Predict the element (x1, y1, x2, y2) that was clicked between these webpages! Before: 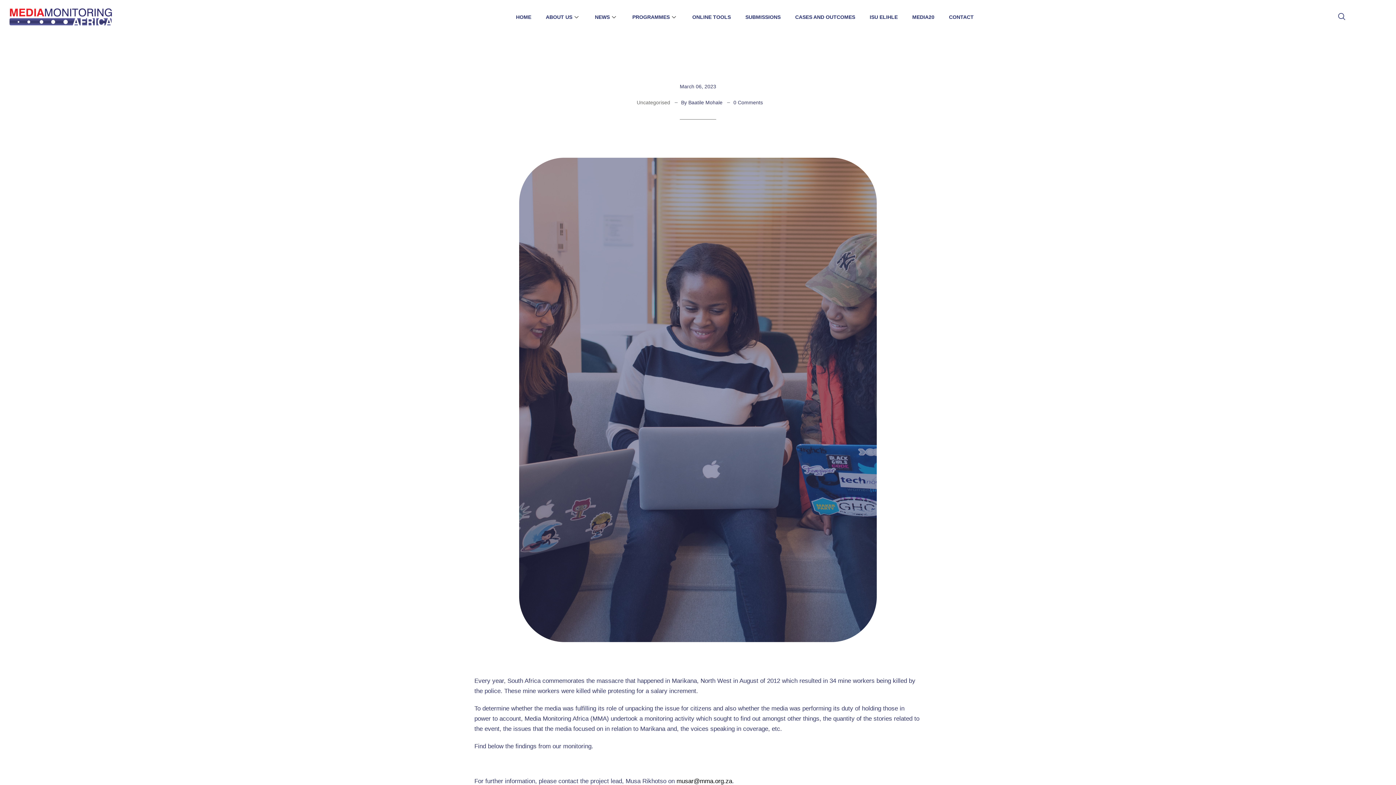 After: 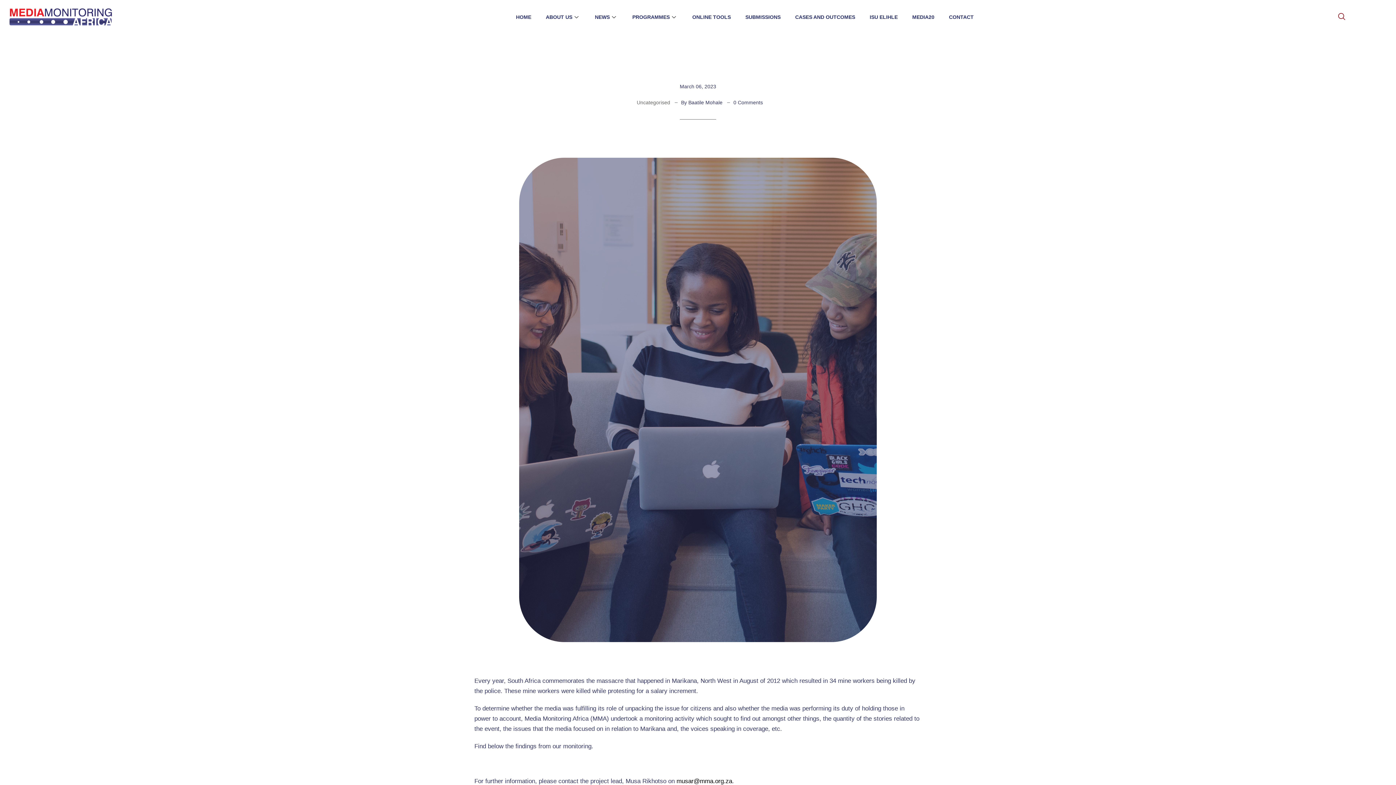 Action: bbox: (1335, 10, 1348, 23) label: navsearch-button